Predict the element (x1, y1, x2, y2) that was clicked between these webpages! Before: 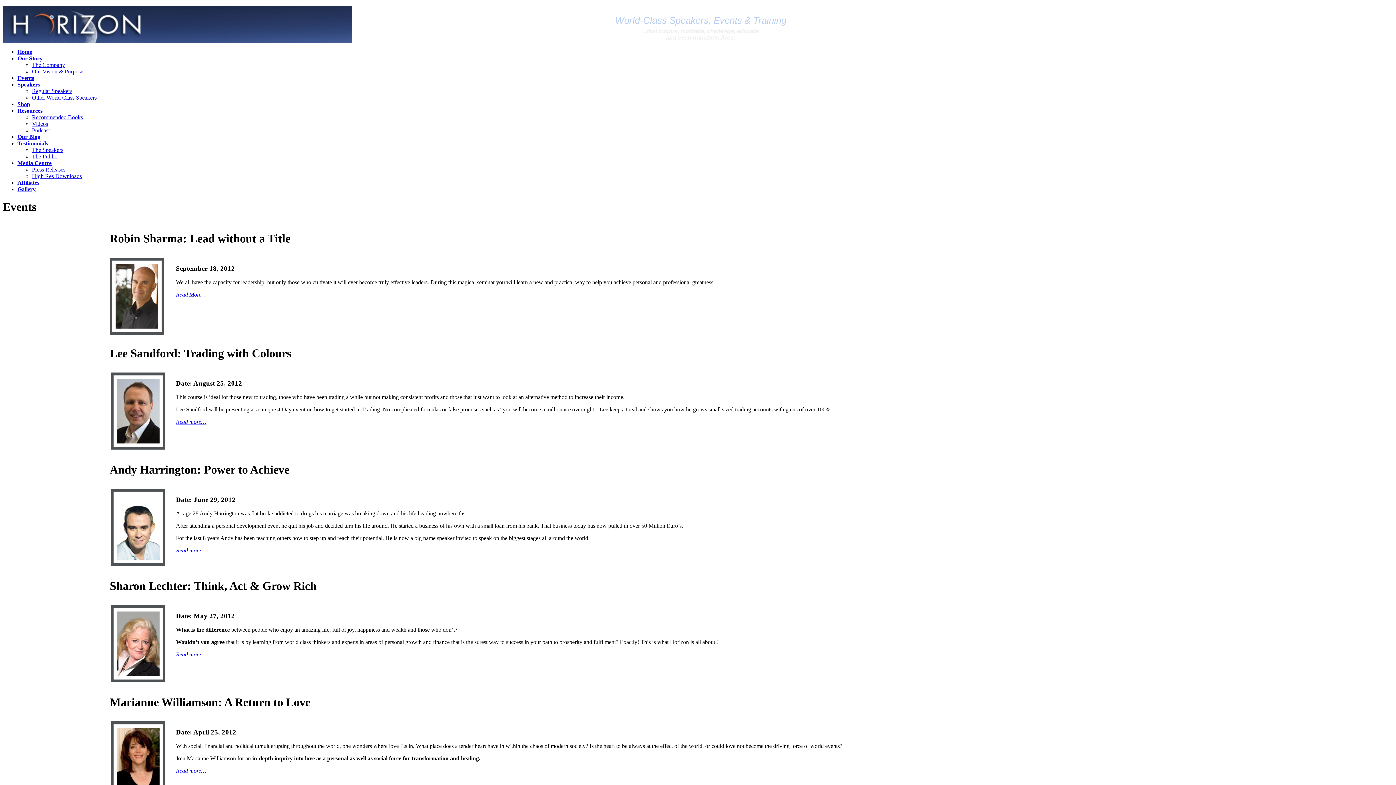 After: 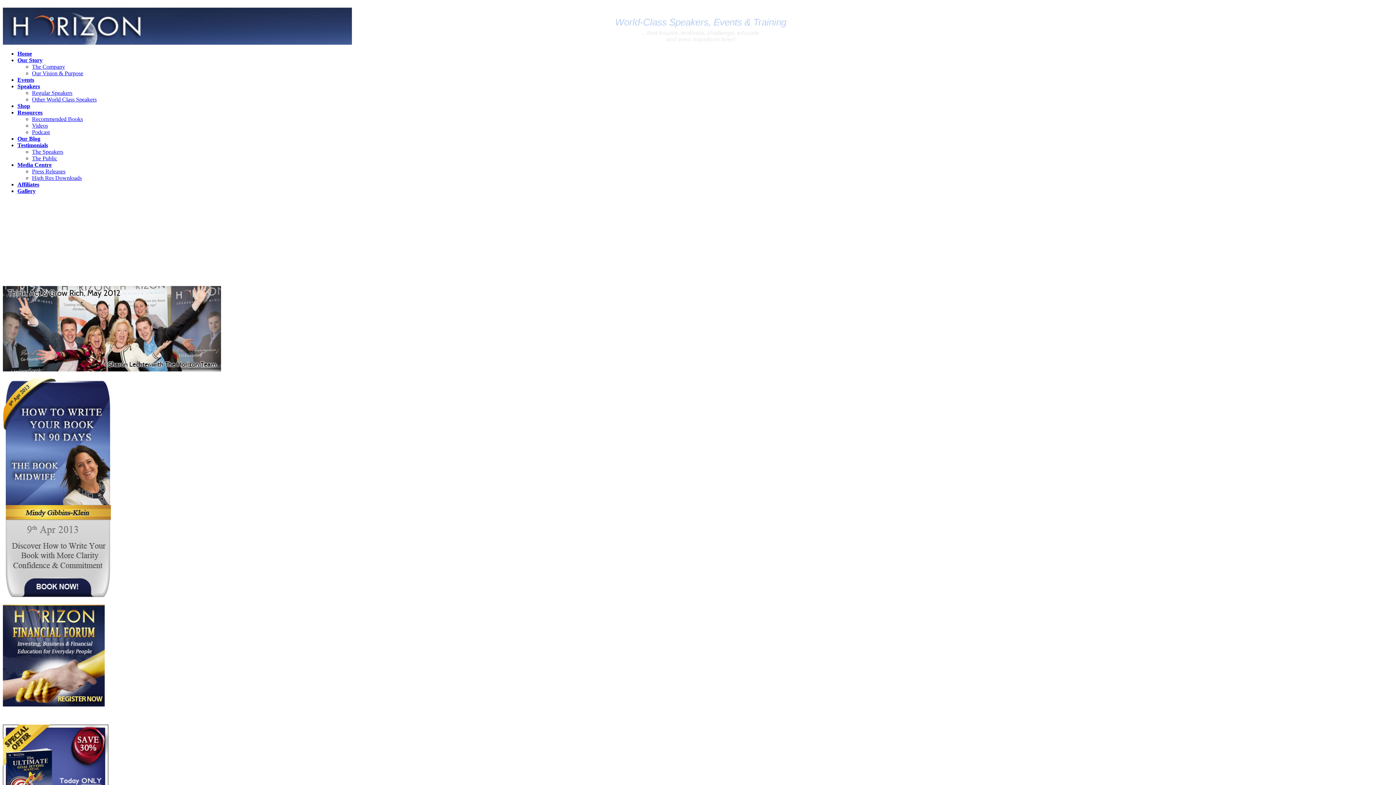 Action: bbox: (17, 48, 32, 54) label: Home